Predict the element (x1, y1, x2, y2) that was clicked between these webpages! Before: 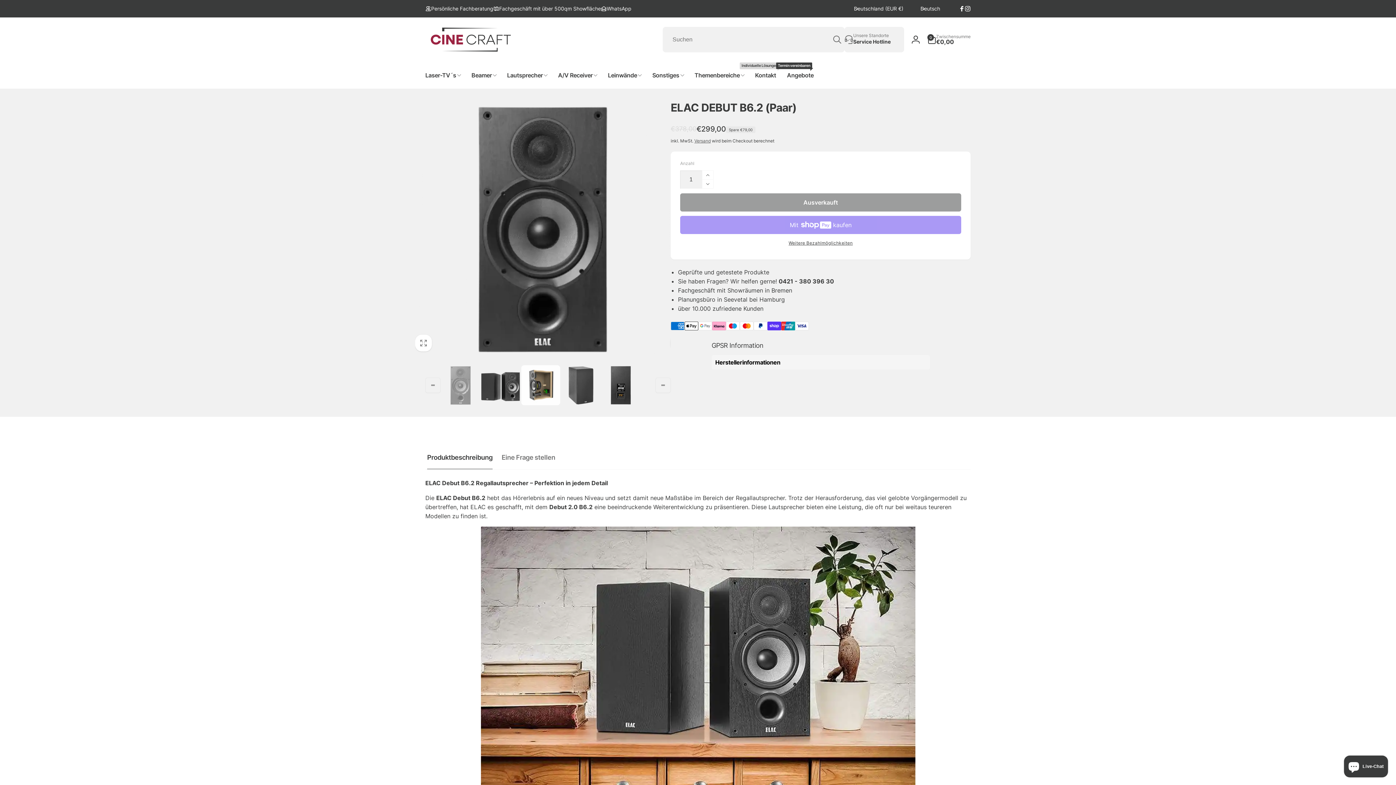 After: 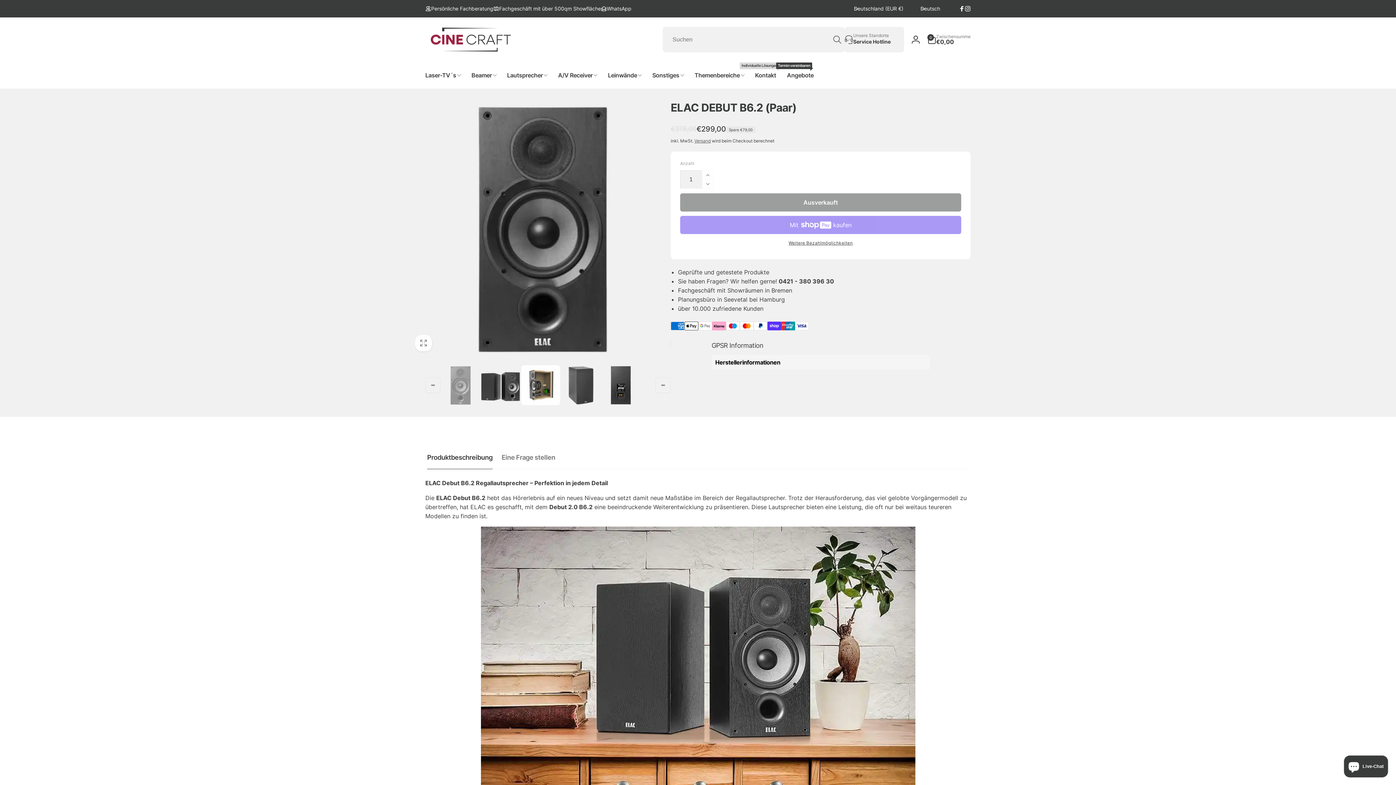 Action: label: Weitere Bezahlmöglichkeiten bbox: (680, 240, 961, 246)